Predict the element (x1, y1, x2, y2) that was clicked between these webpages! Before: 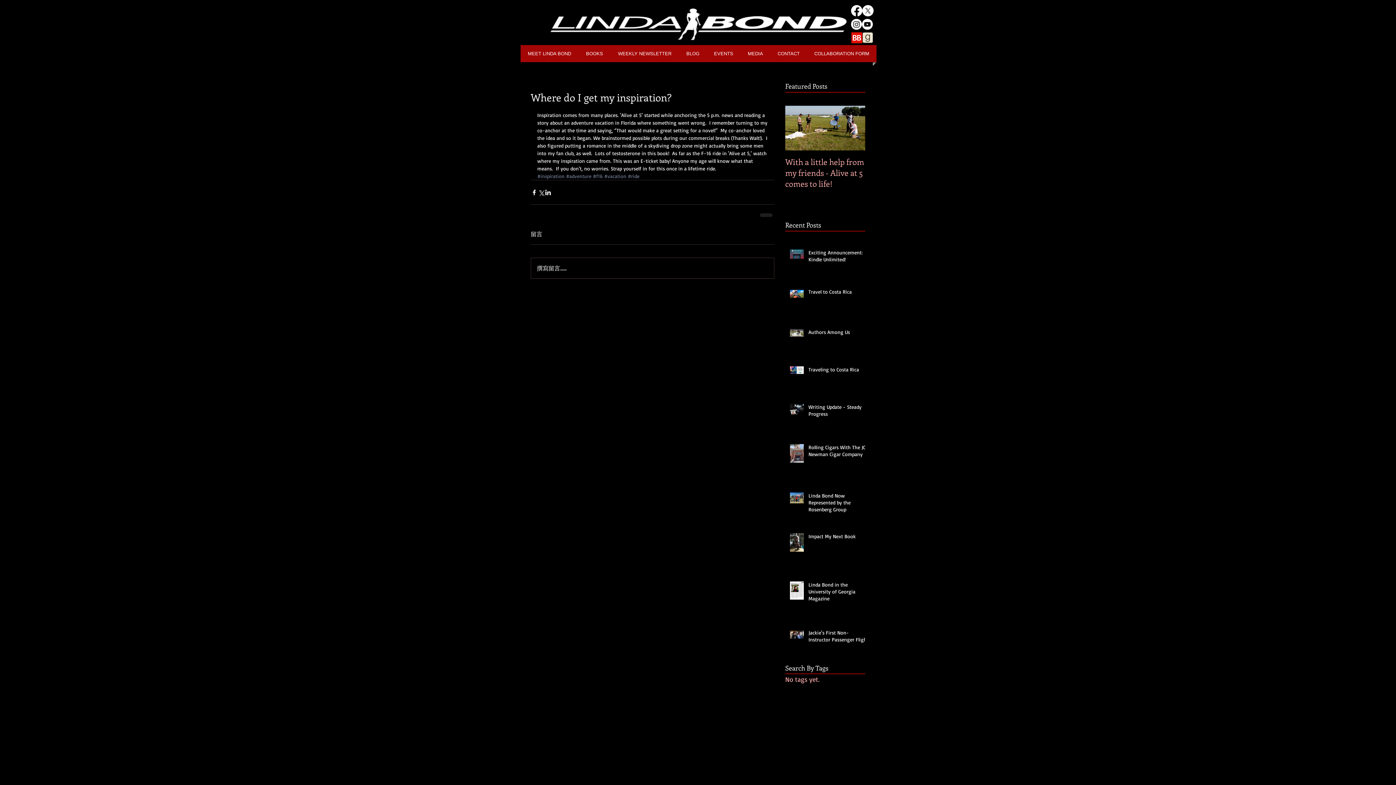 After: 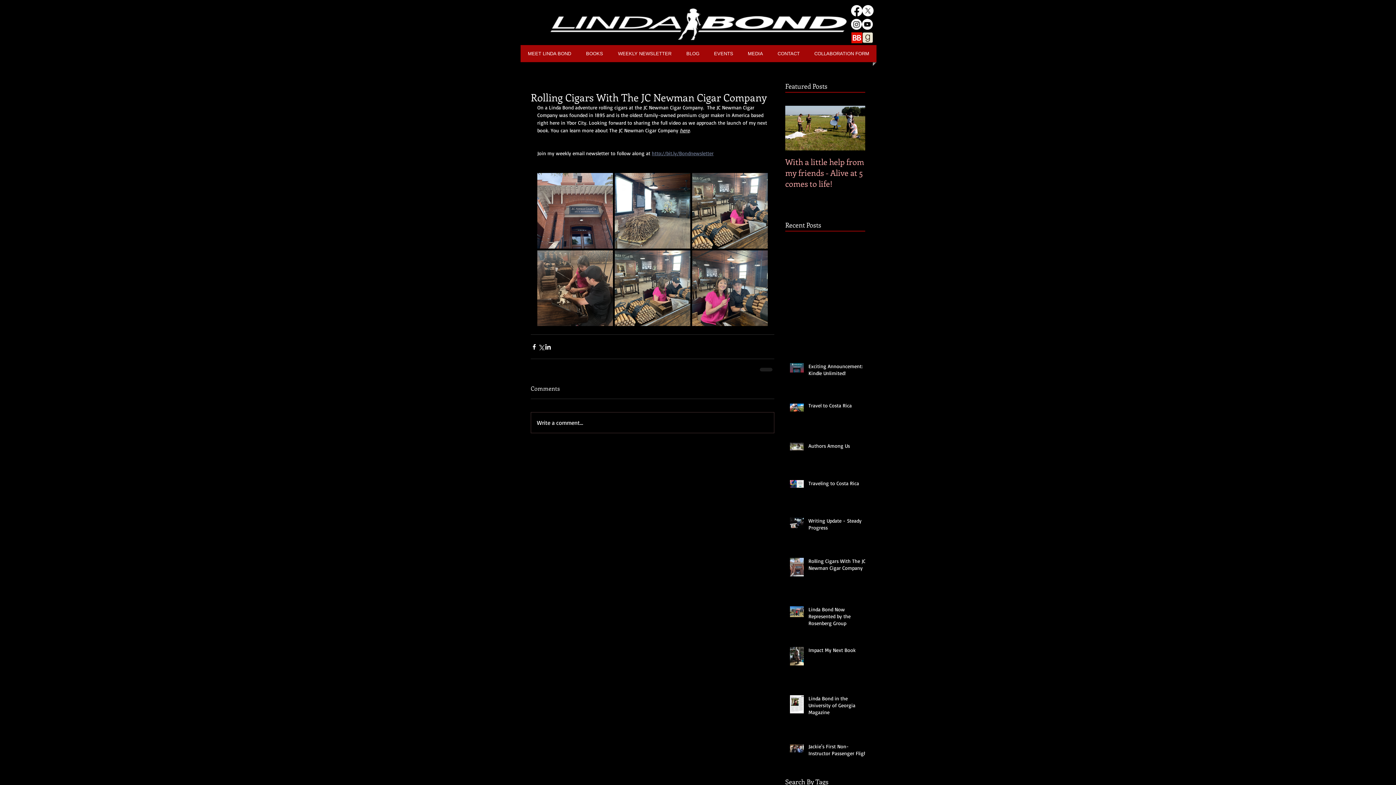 Action: bbox: (808, 443, 869, 460) label: Rolling Cigars With The JC Newman Cigar Company